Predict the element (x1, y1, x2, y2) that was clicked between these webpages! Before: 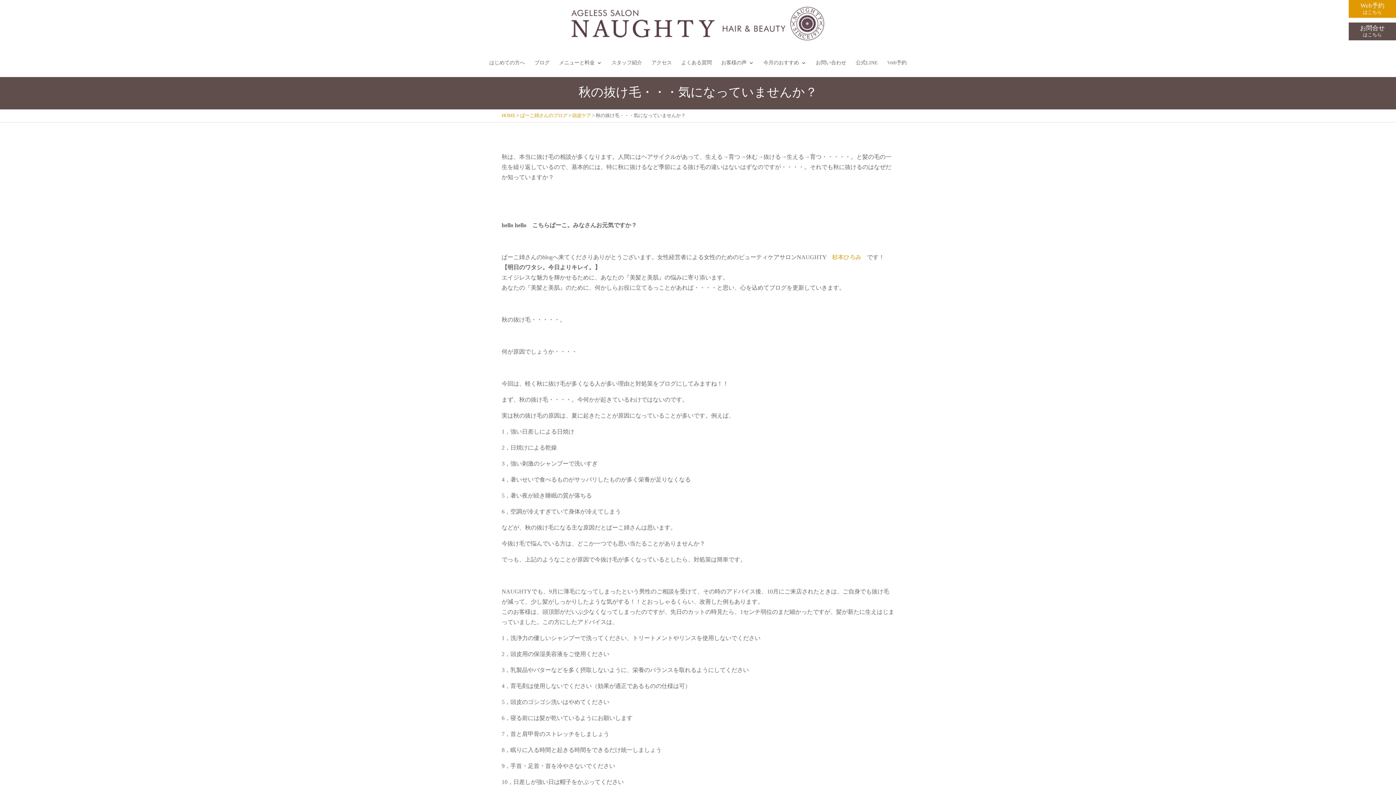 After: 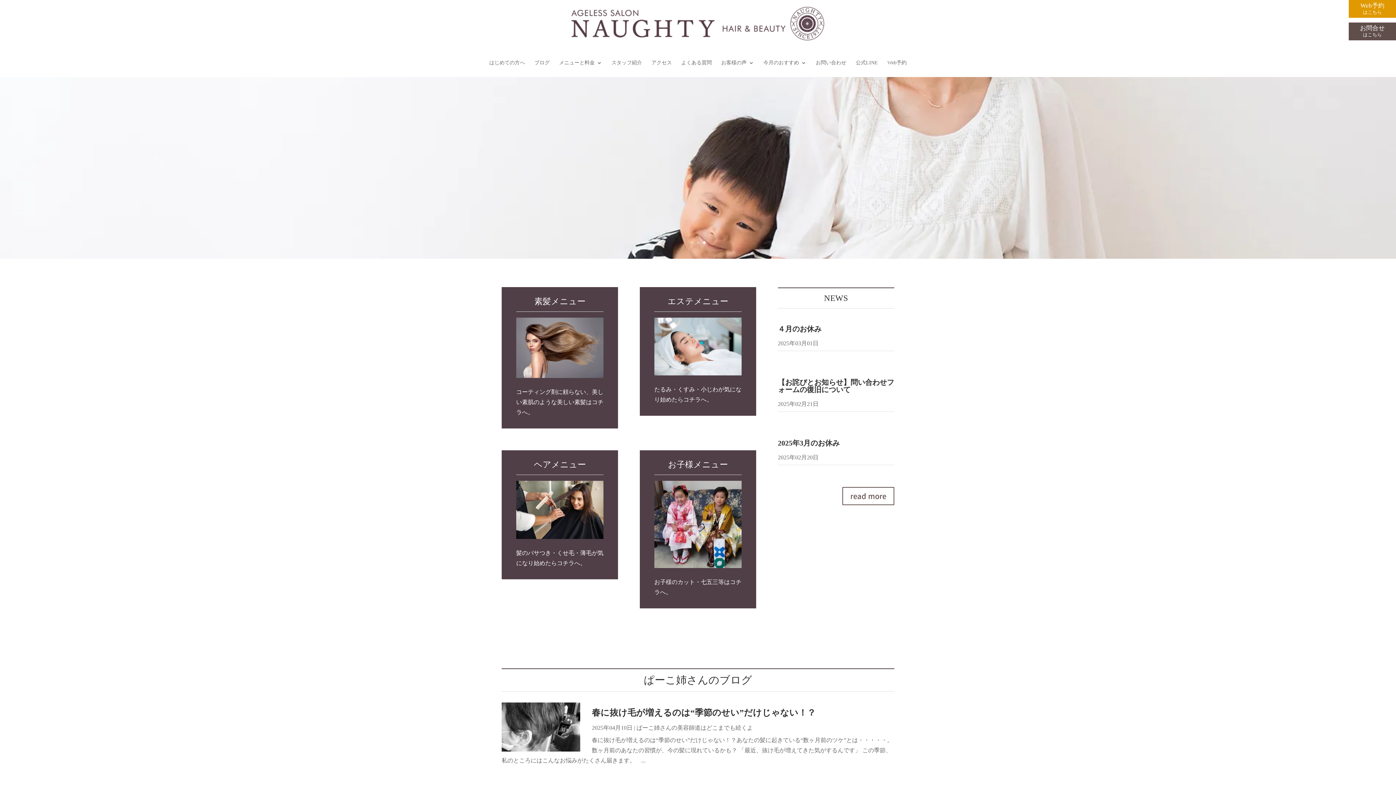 Action: bbox: (570, 5, 825, 41)